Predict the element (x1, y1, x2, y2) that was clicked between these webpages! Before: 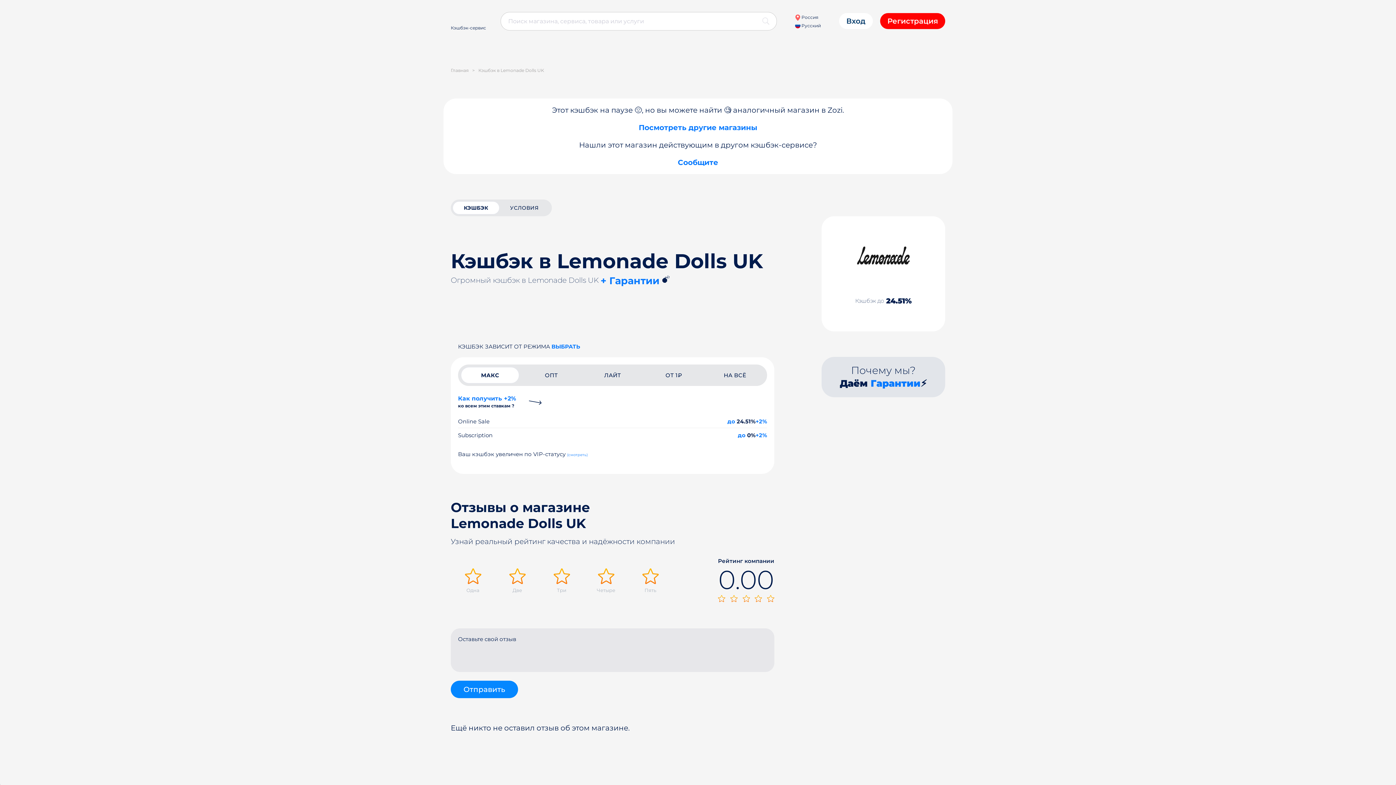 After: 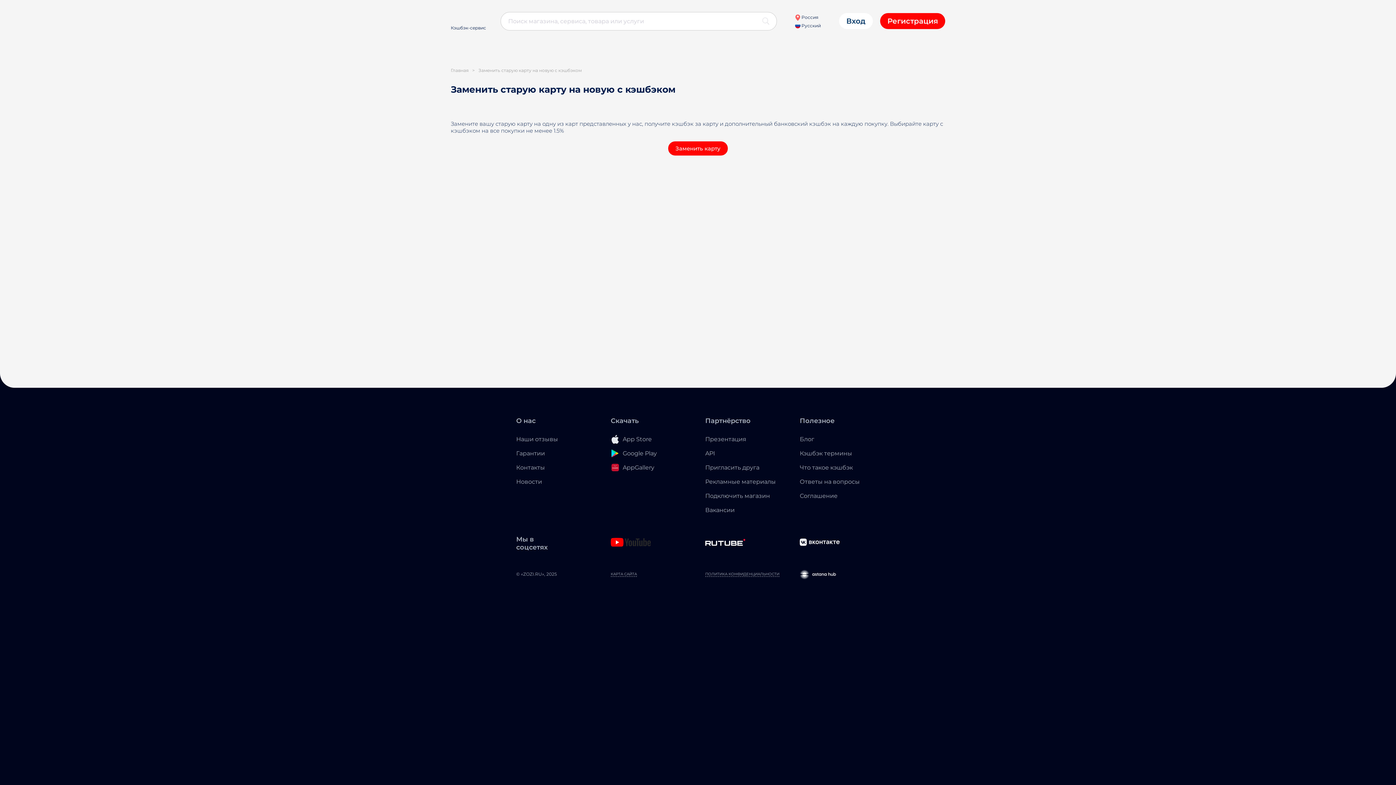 Action: label: +2% bbox: (755, 432, 767, 438)